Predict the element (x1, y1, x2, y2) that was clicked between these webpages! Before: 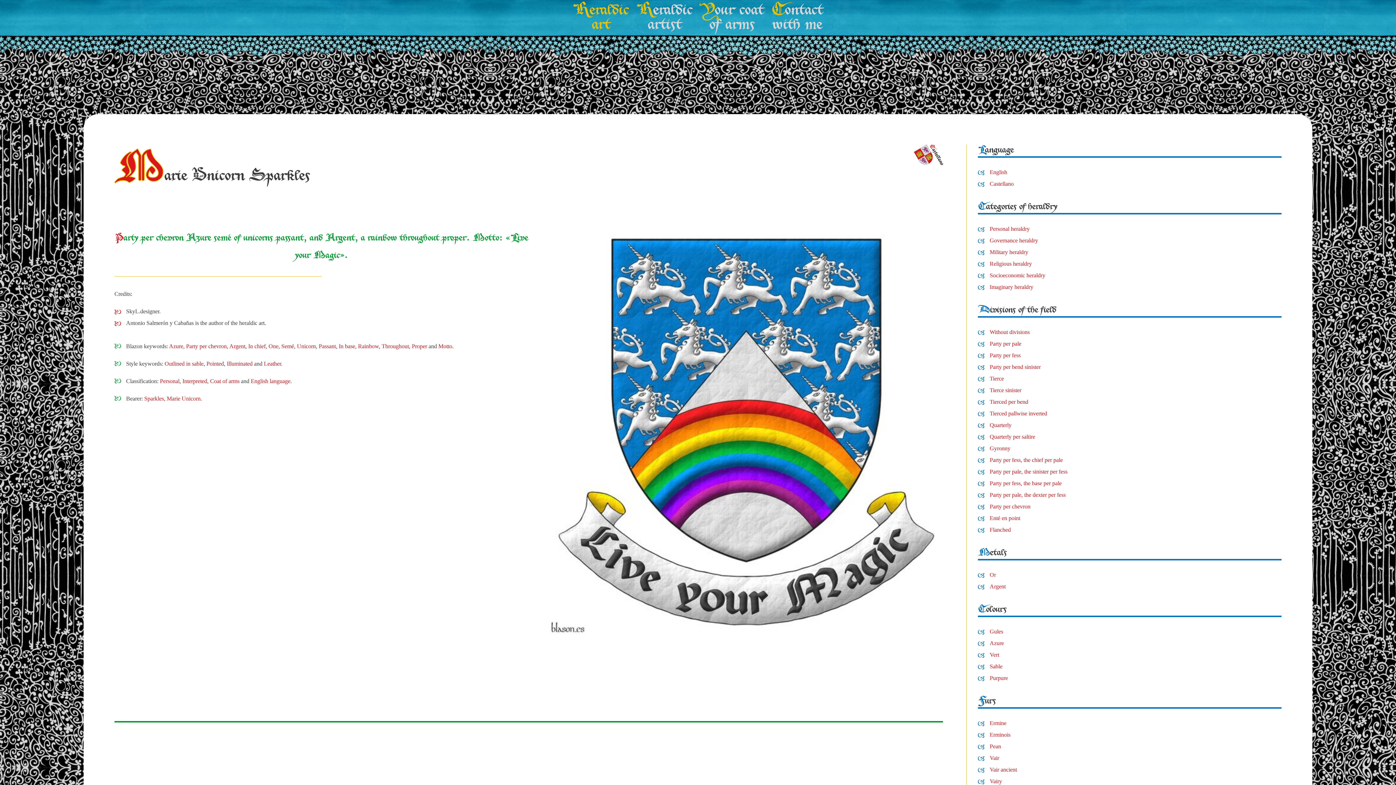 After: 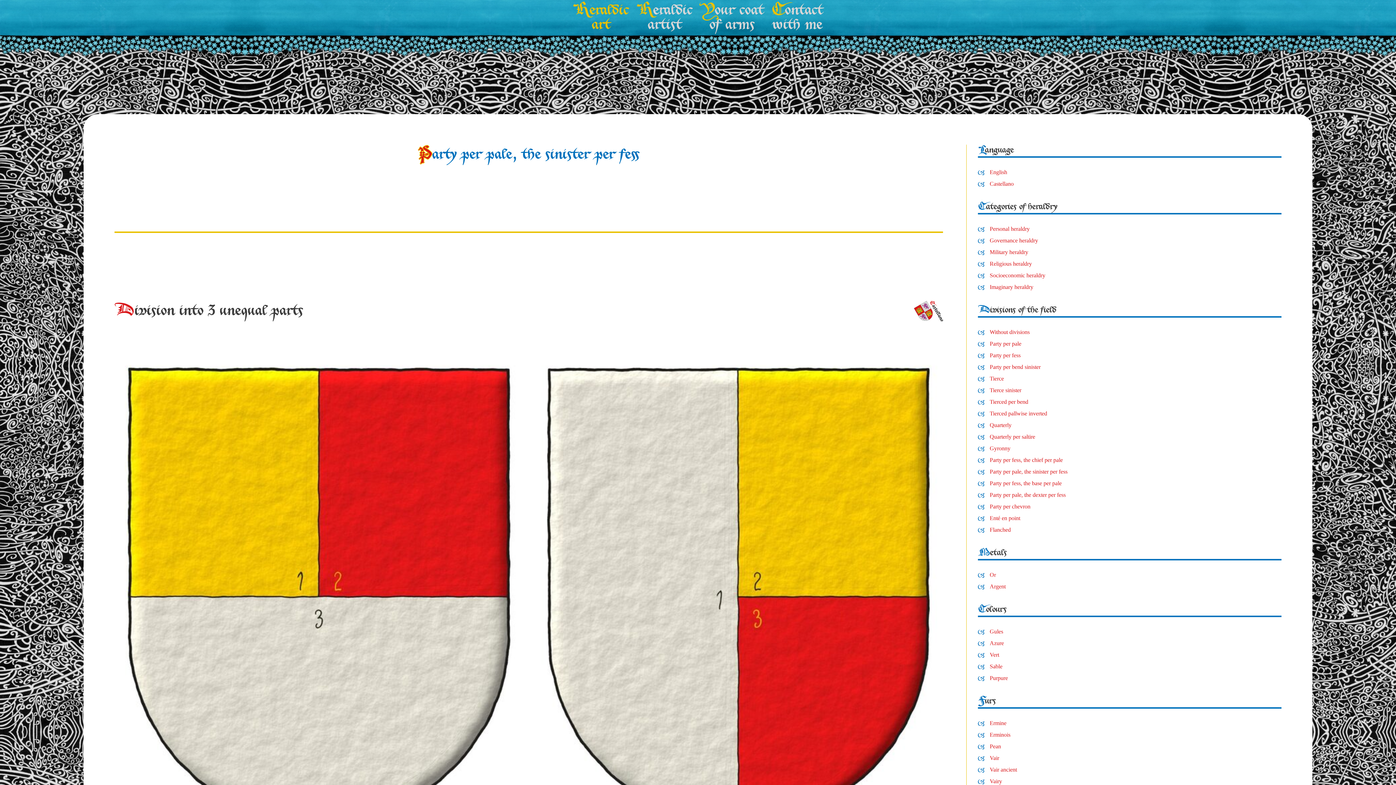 Action: bbox: (989, 468, 1067, 474) label: Party per pale, the sinister per fess